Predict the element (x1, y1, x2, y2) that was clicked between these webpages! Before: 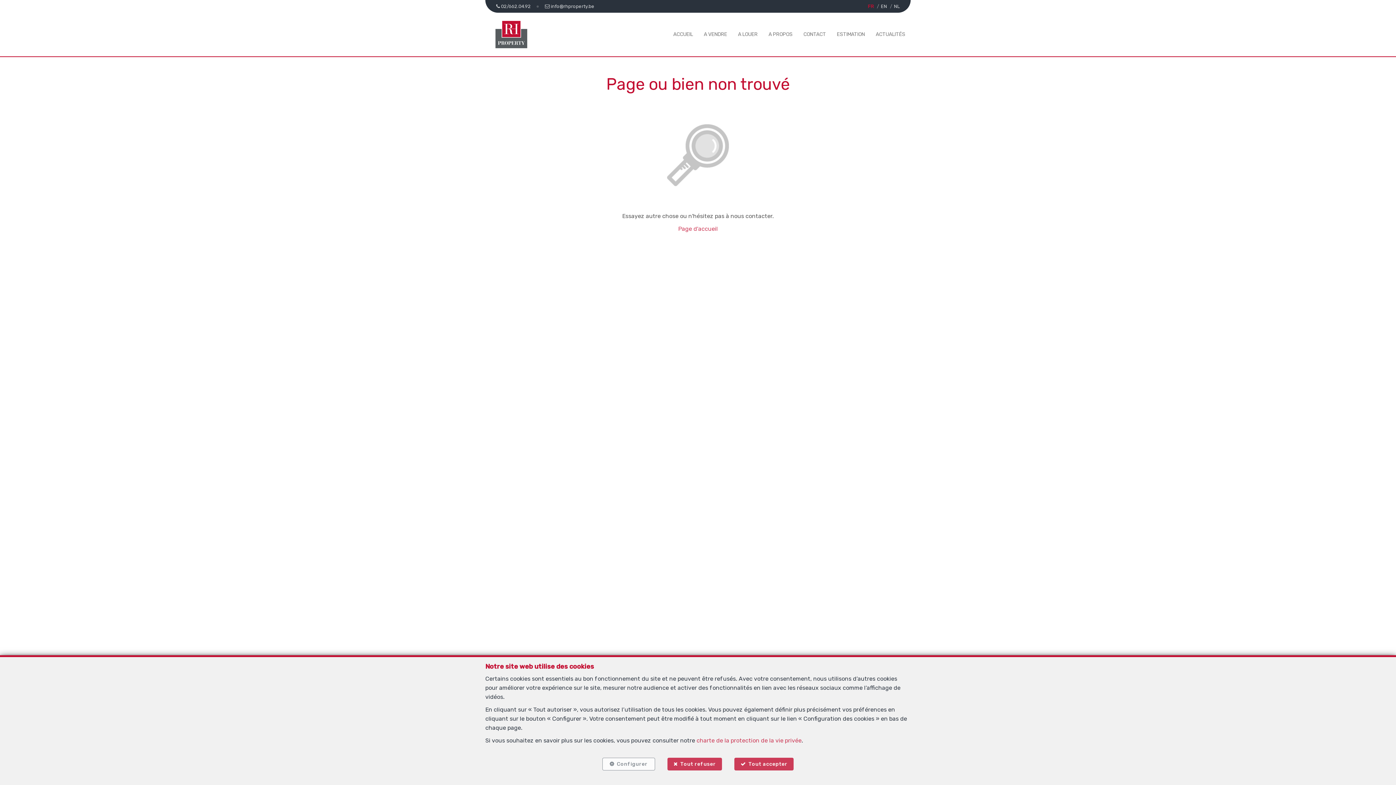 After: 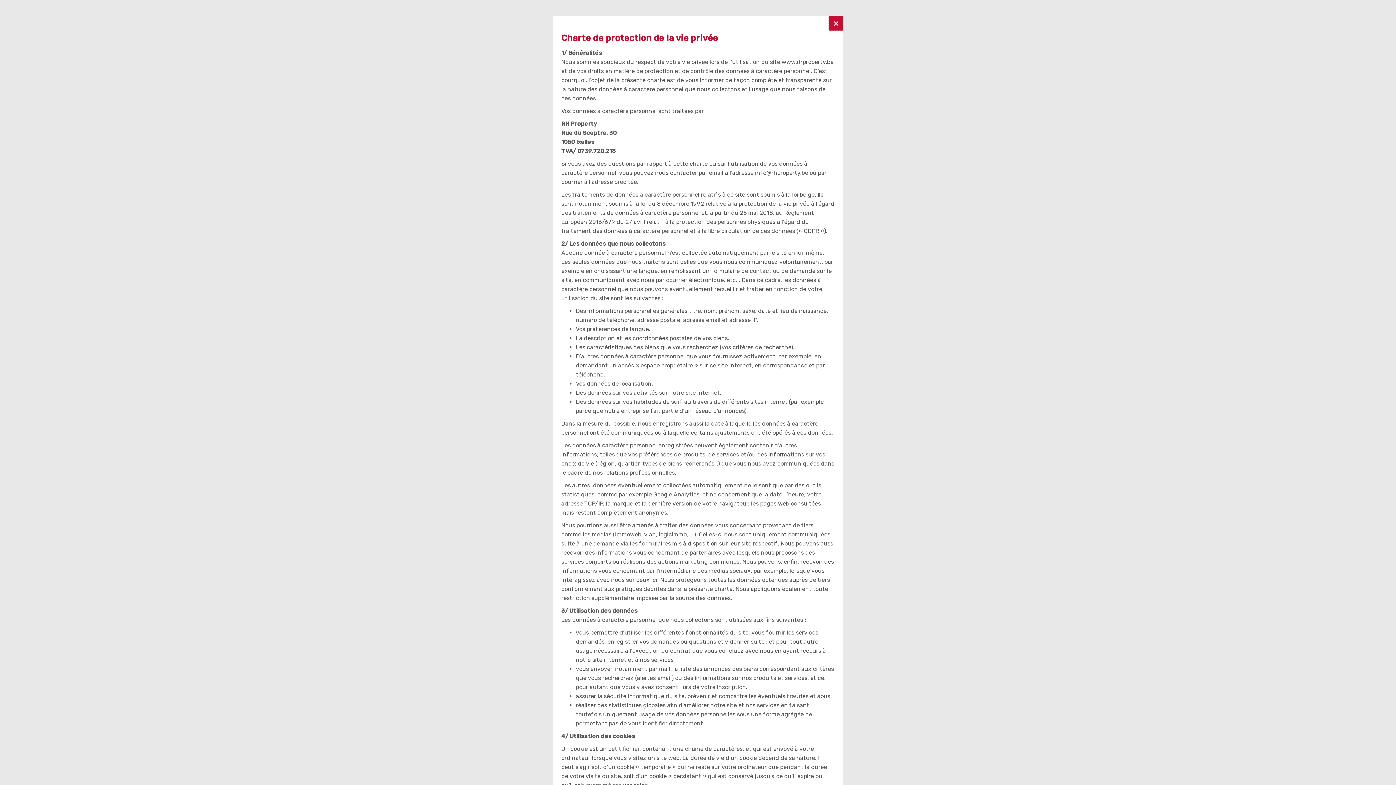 Action: bbox: (696, 737, 801, 744) label: charte de la protection de la vie privée